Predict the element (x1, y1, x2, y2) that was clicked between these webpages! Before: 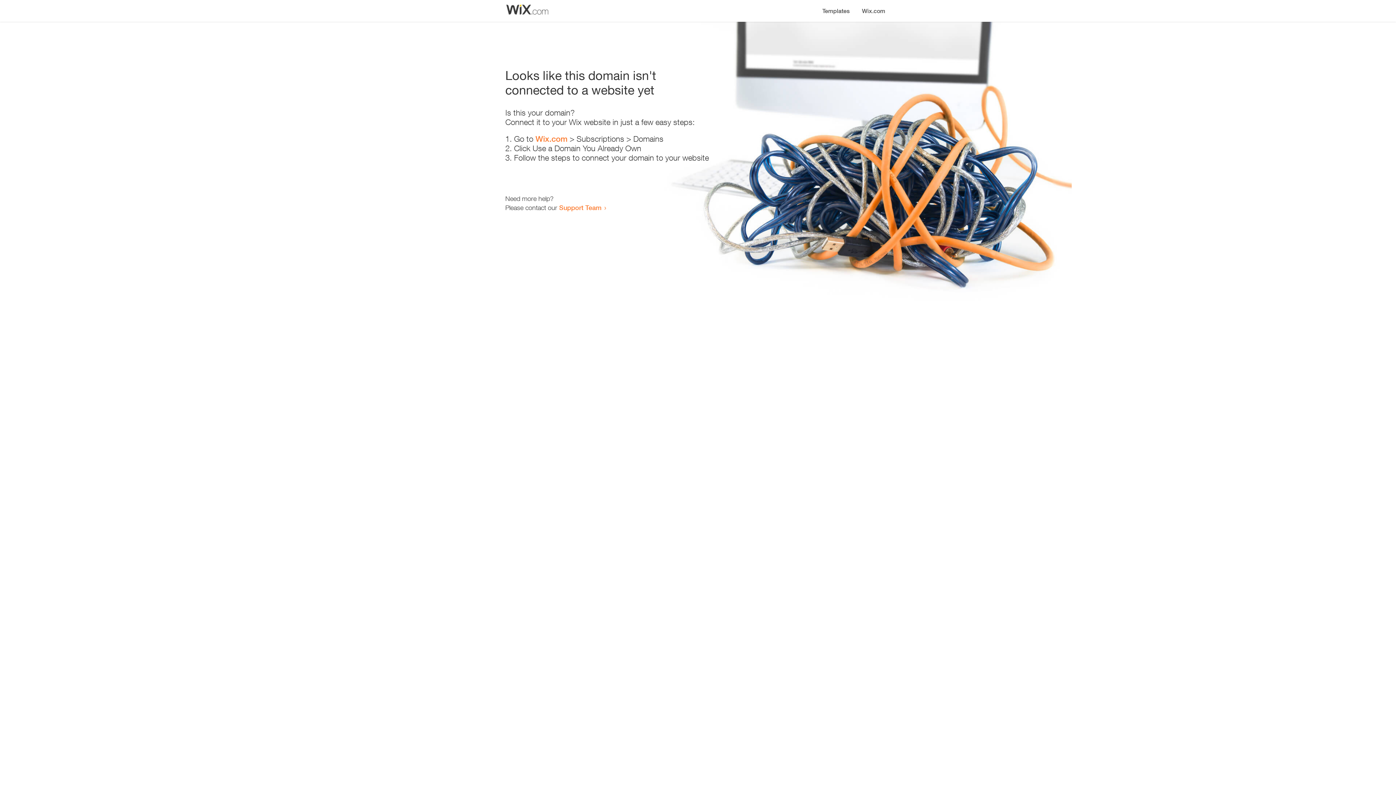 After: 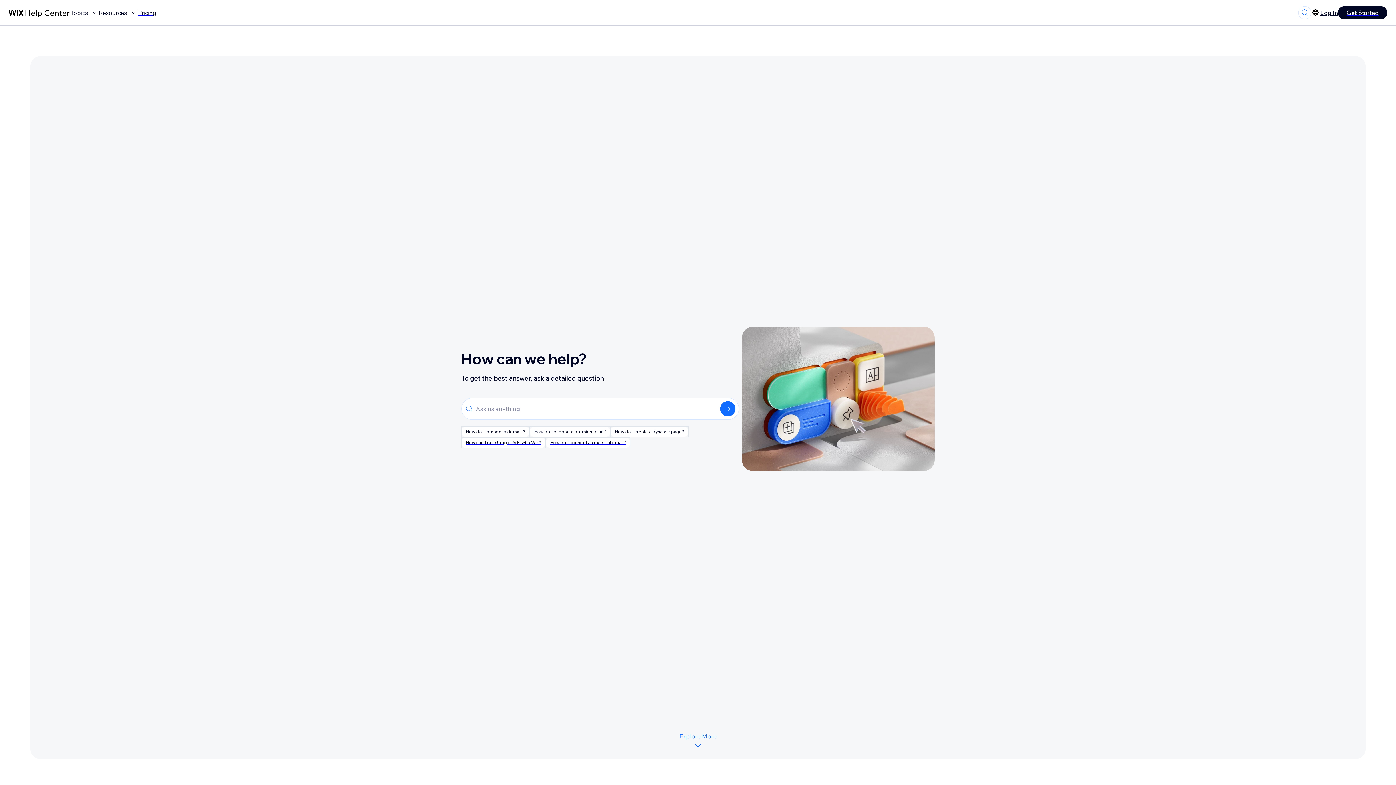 Action: bbox: (559, 203, 601, 211) label: Support Team